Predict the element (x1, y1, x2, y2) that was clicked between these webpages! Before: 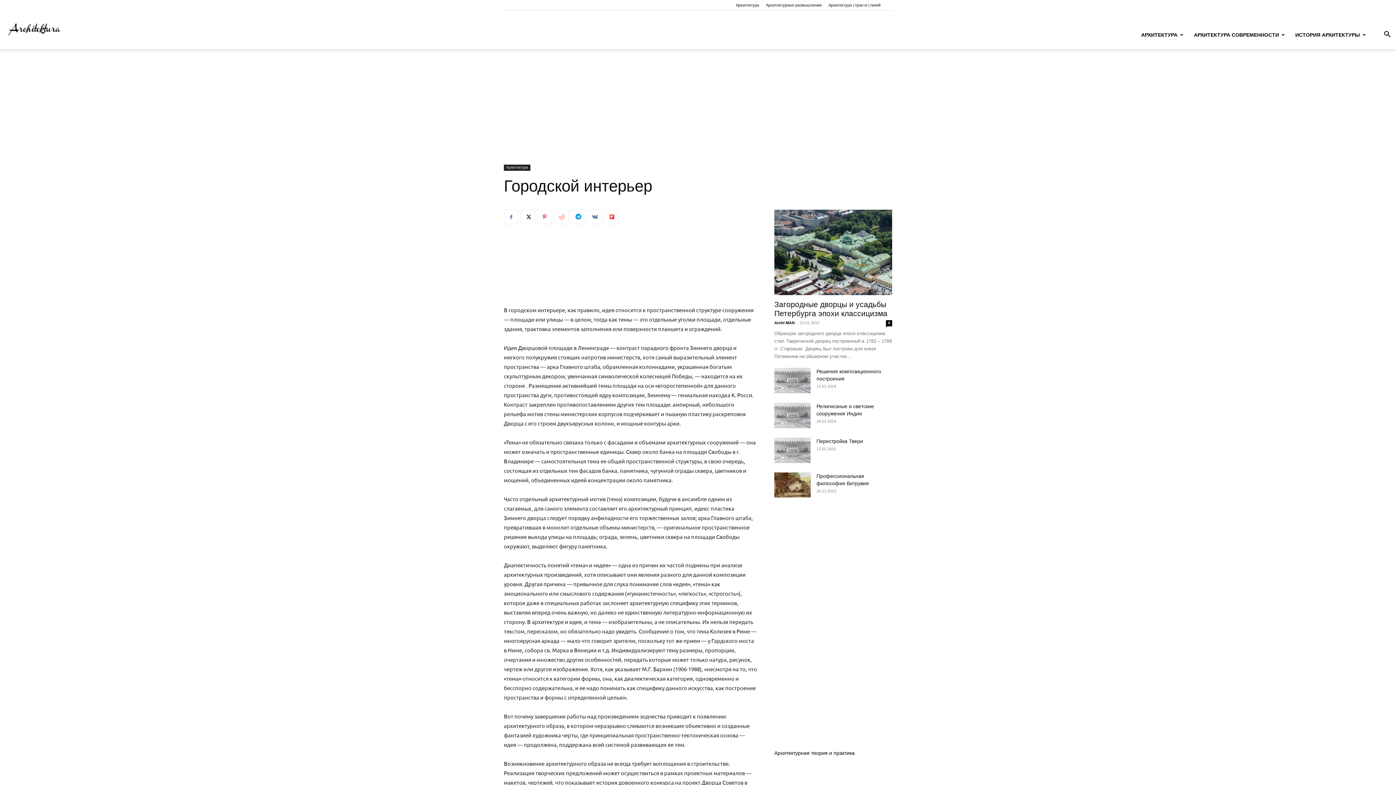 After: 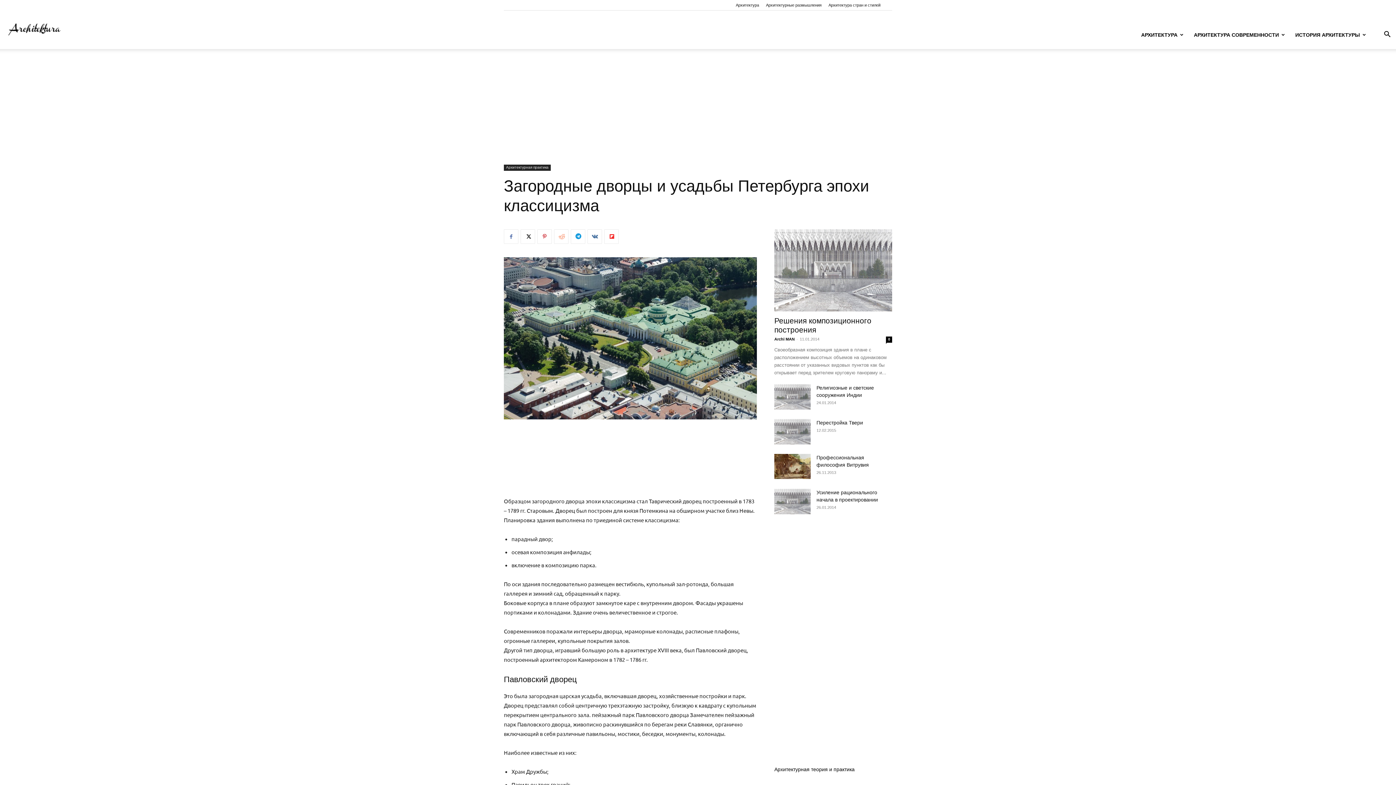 Action: bbox: (886, 320, 892, 326) label: 0